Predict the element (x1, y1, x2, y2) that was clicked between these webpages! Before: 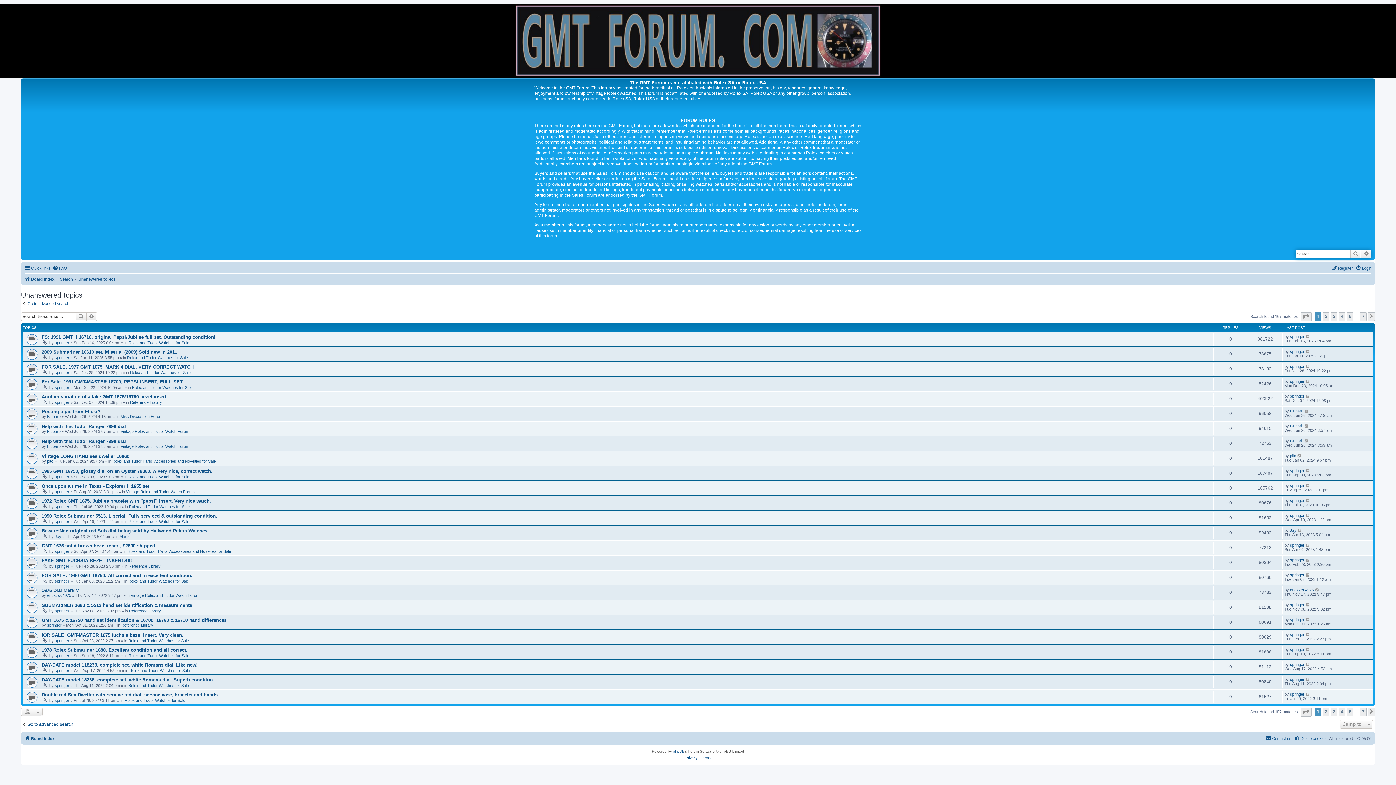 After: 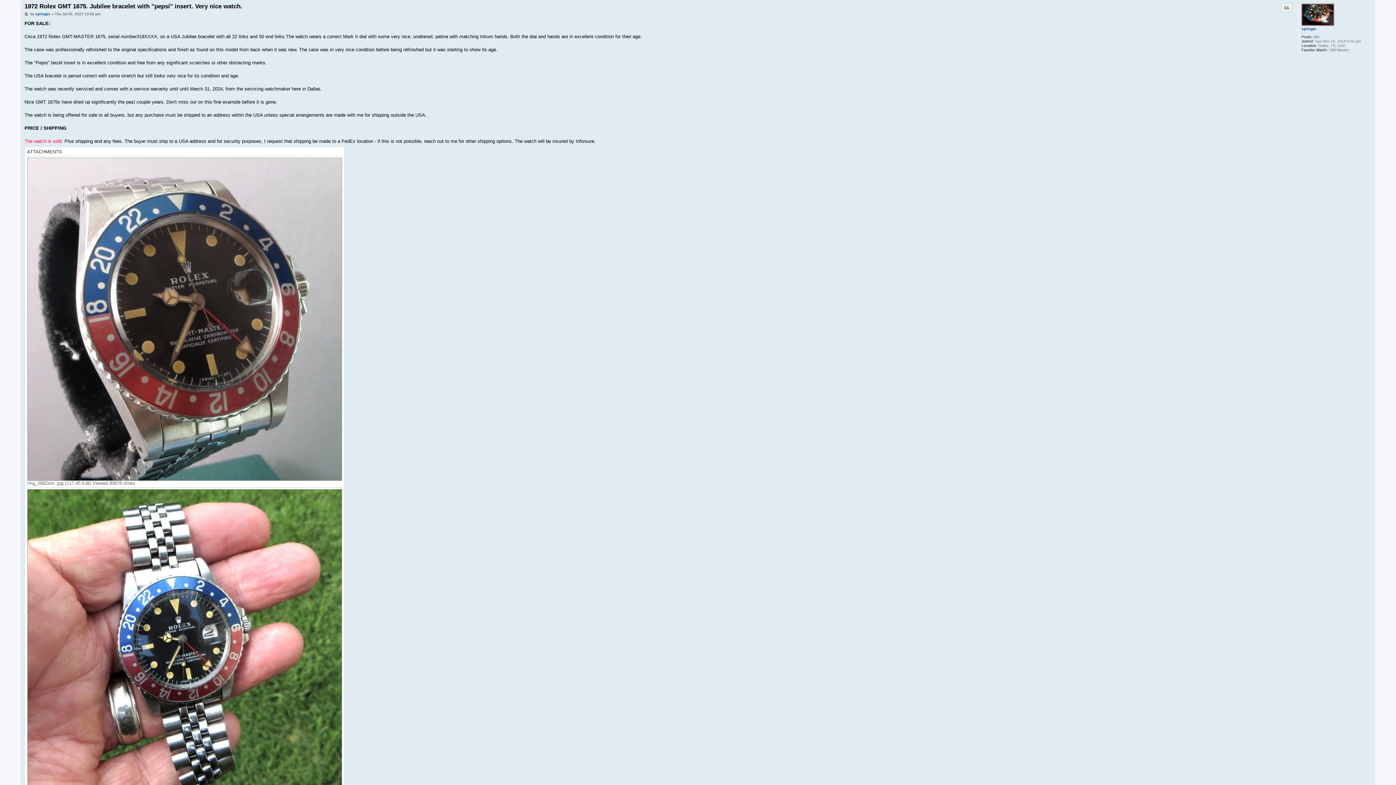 Action: bbox: (1305, 498, 1310, 502)